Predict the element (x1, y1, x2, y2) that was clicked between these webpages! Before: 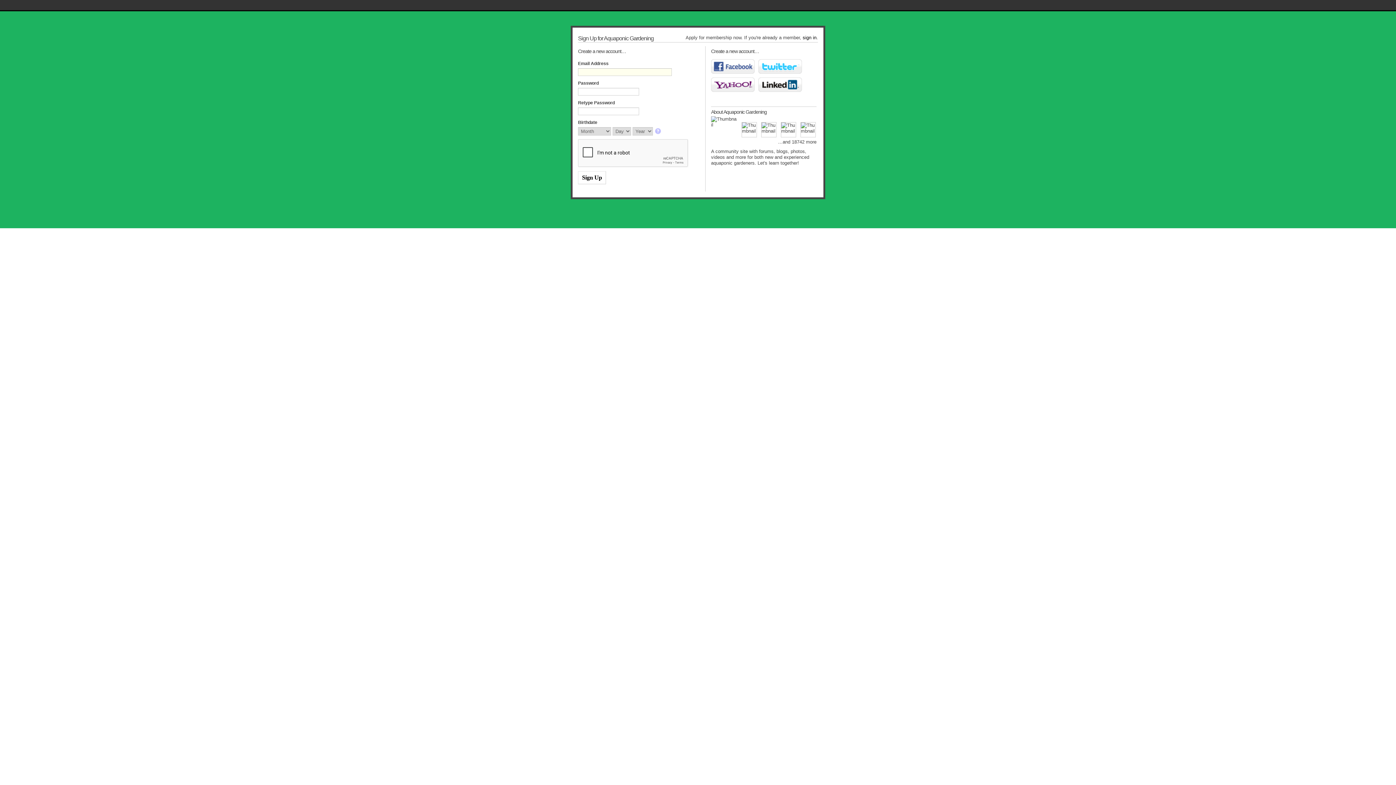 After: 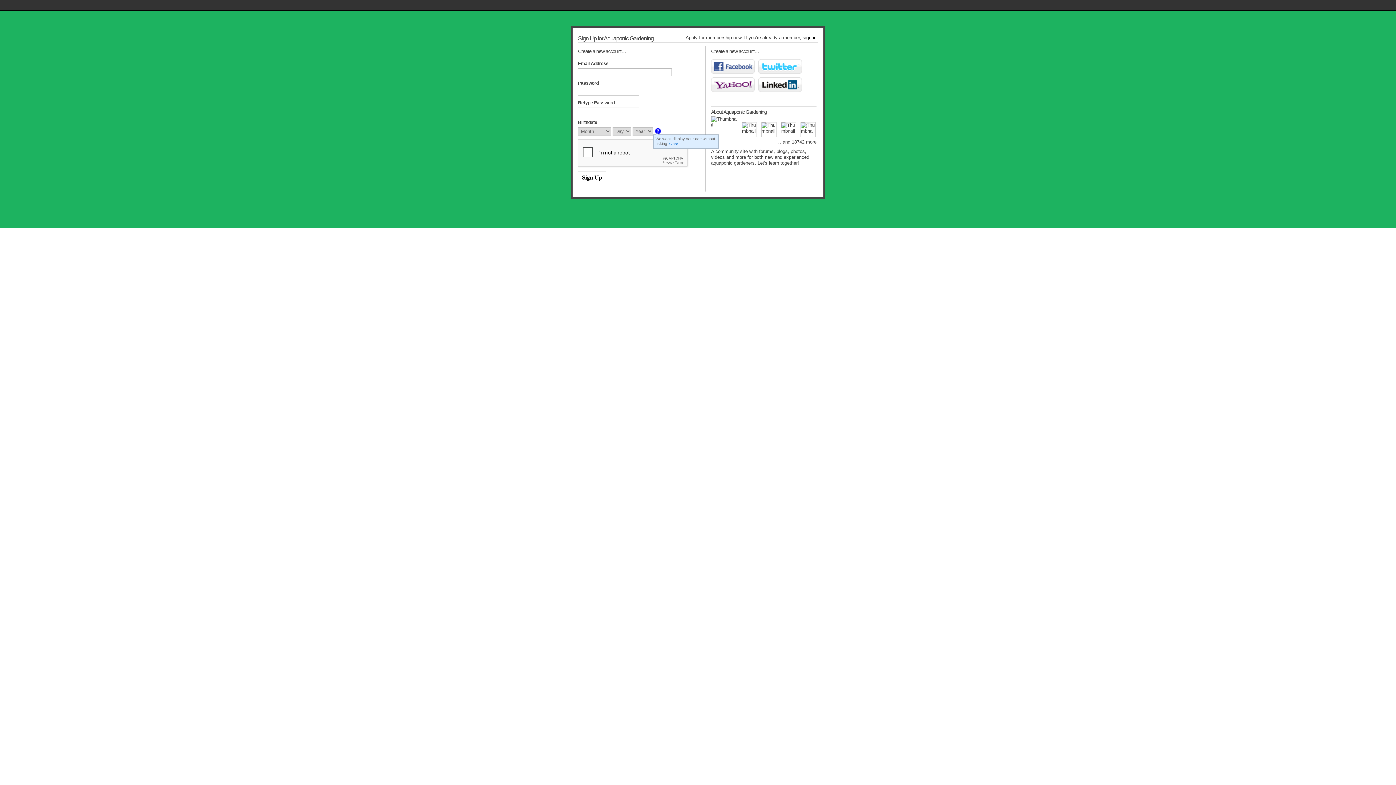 Action: bbox: (655, 128, 662, 135)